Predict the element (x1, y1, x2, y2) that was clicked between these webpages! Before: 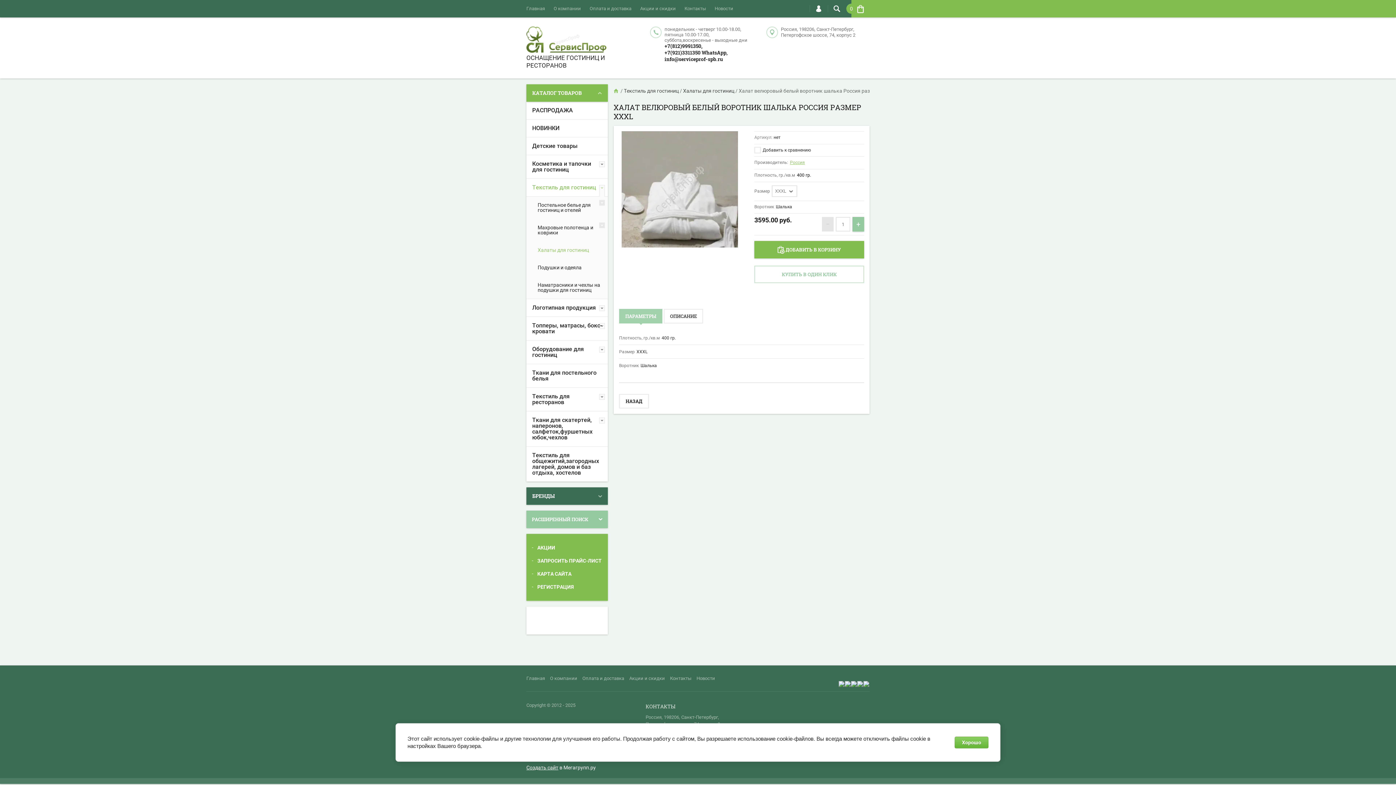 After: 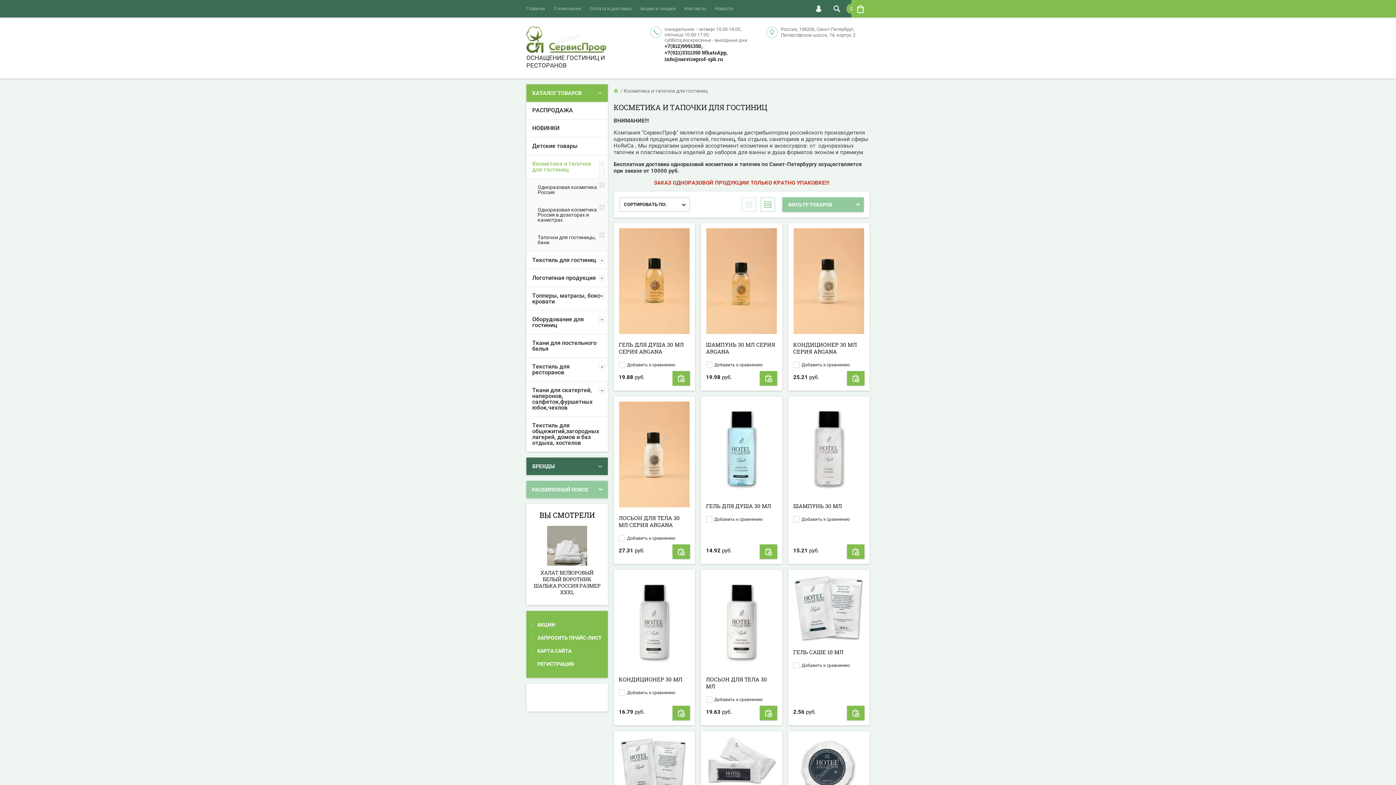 Action: label: Косметика и тапочки для гостиниц bbox: (526, 155, 608, 178)